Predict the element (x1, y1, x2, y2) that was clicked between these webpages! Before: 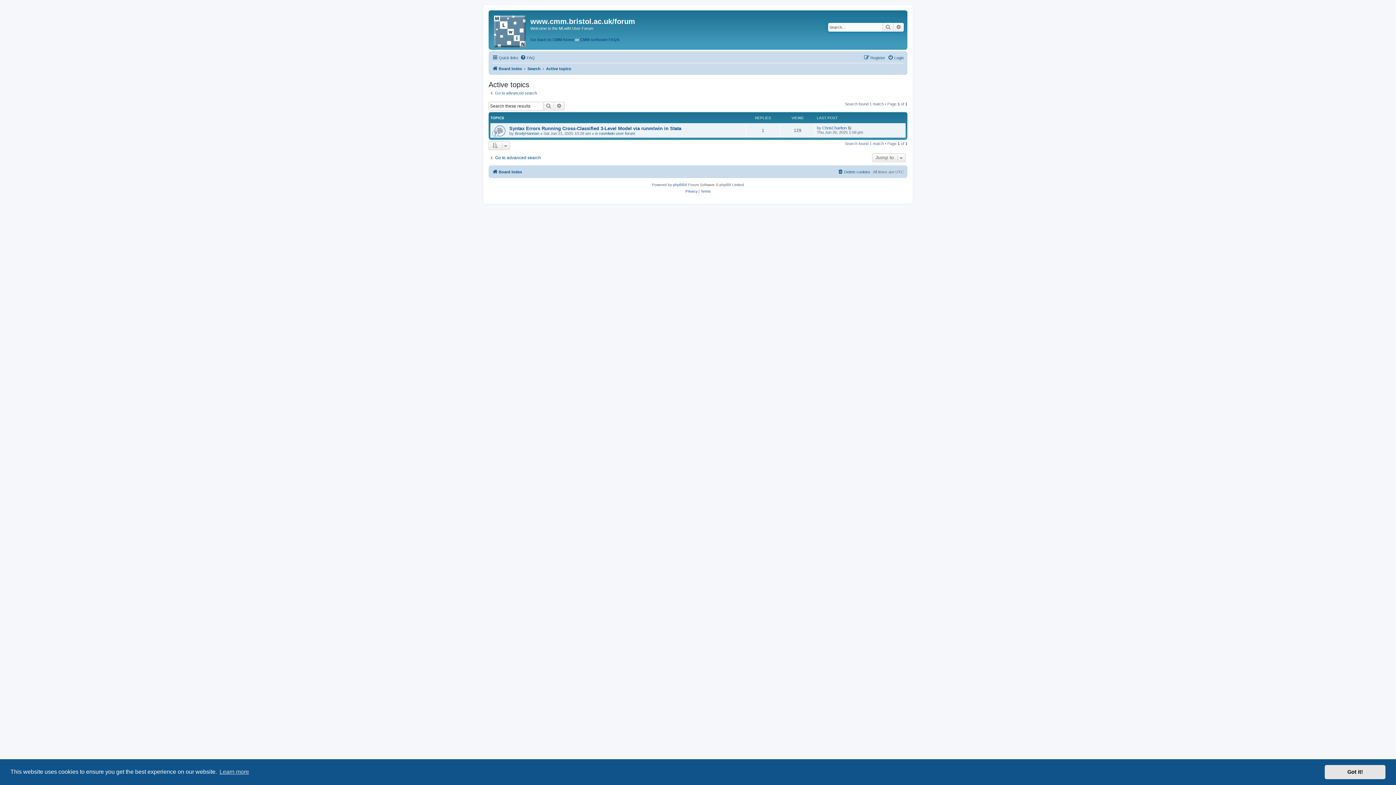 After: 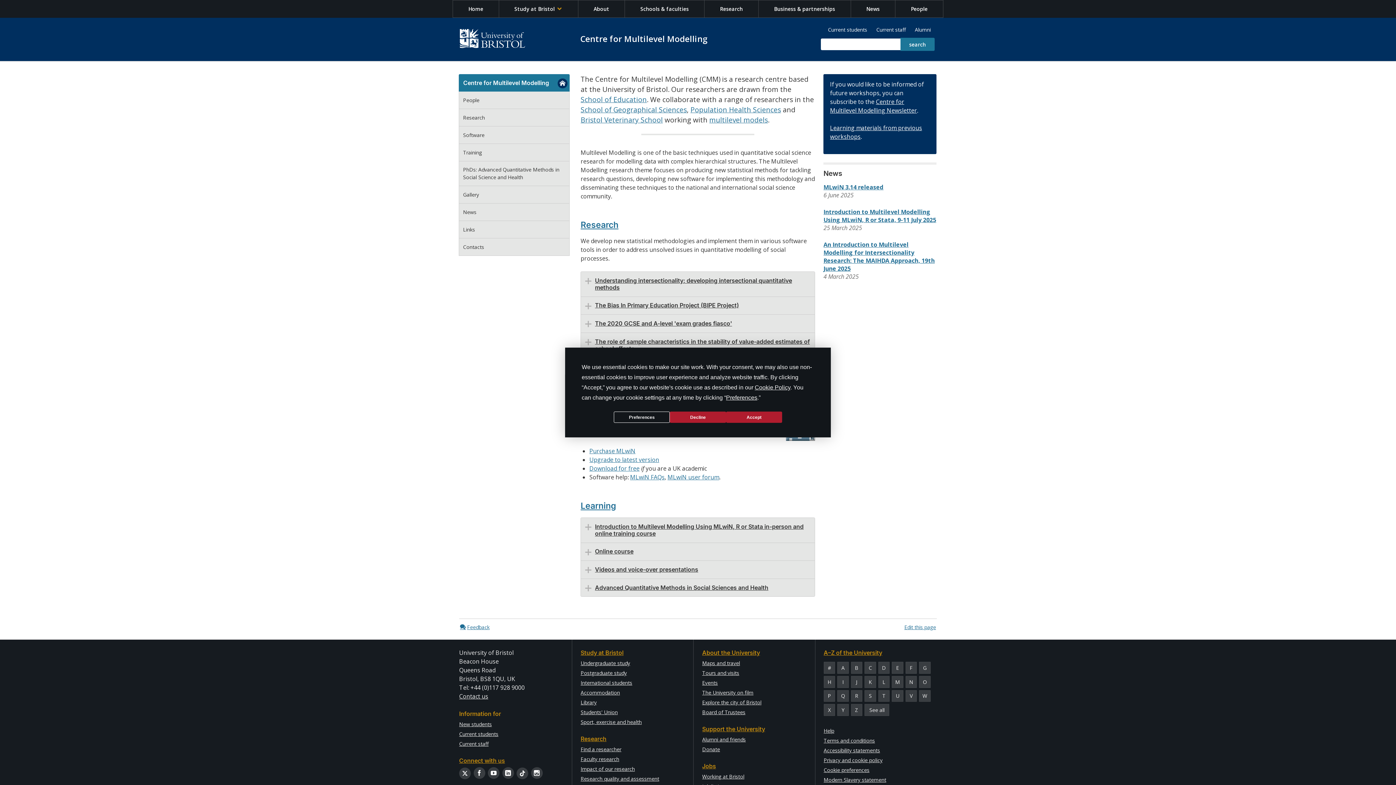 Action: bbox: (530, 36, 574, 42) label: Go back to CMM home